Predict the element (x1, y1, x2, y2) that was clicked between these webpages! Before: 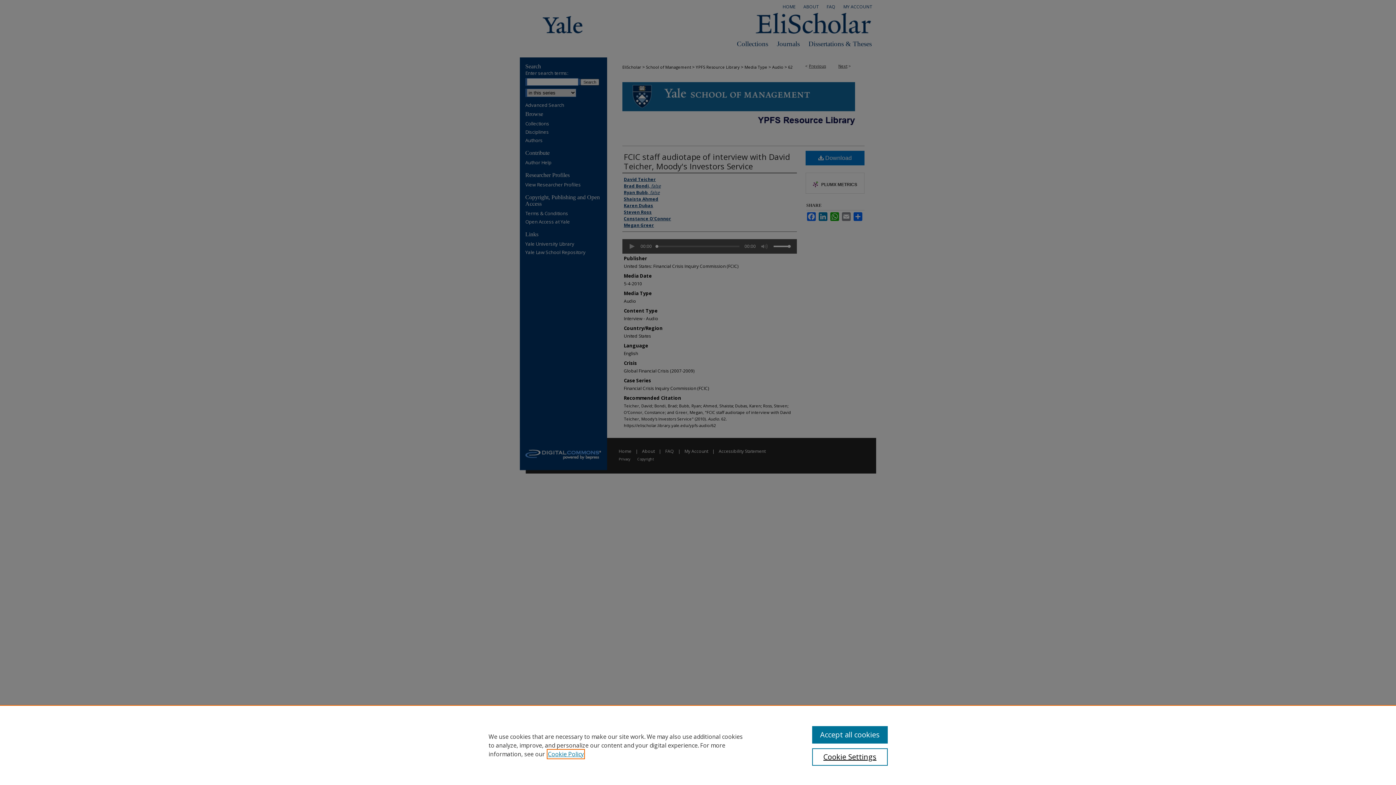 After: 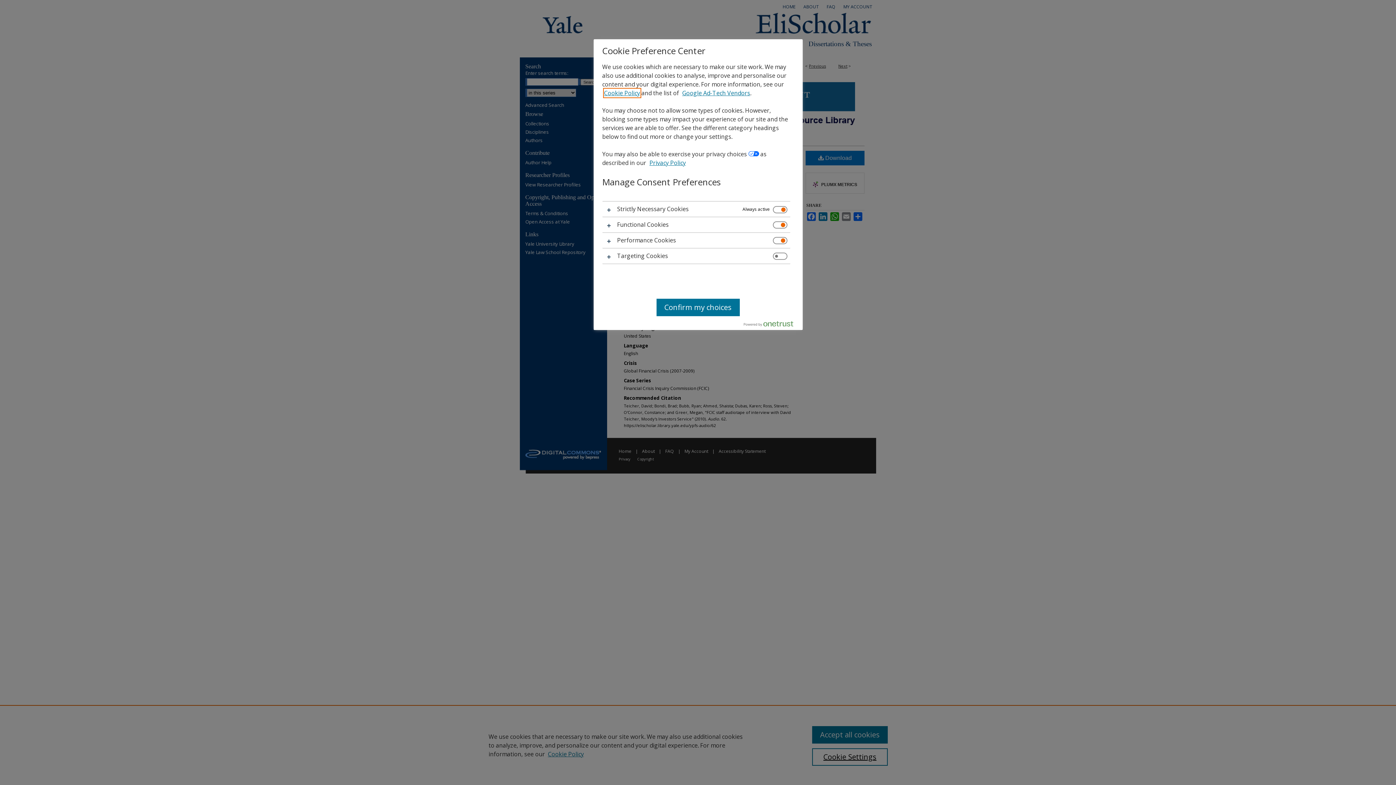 Action: label: Cookie Settings bbox: (812, 748, 887, 766)